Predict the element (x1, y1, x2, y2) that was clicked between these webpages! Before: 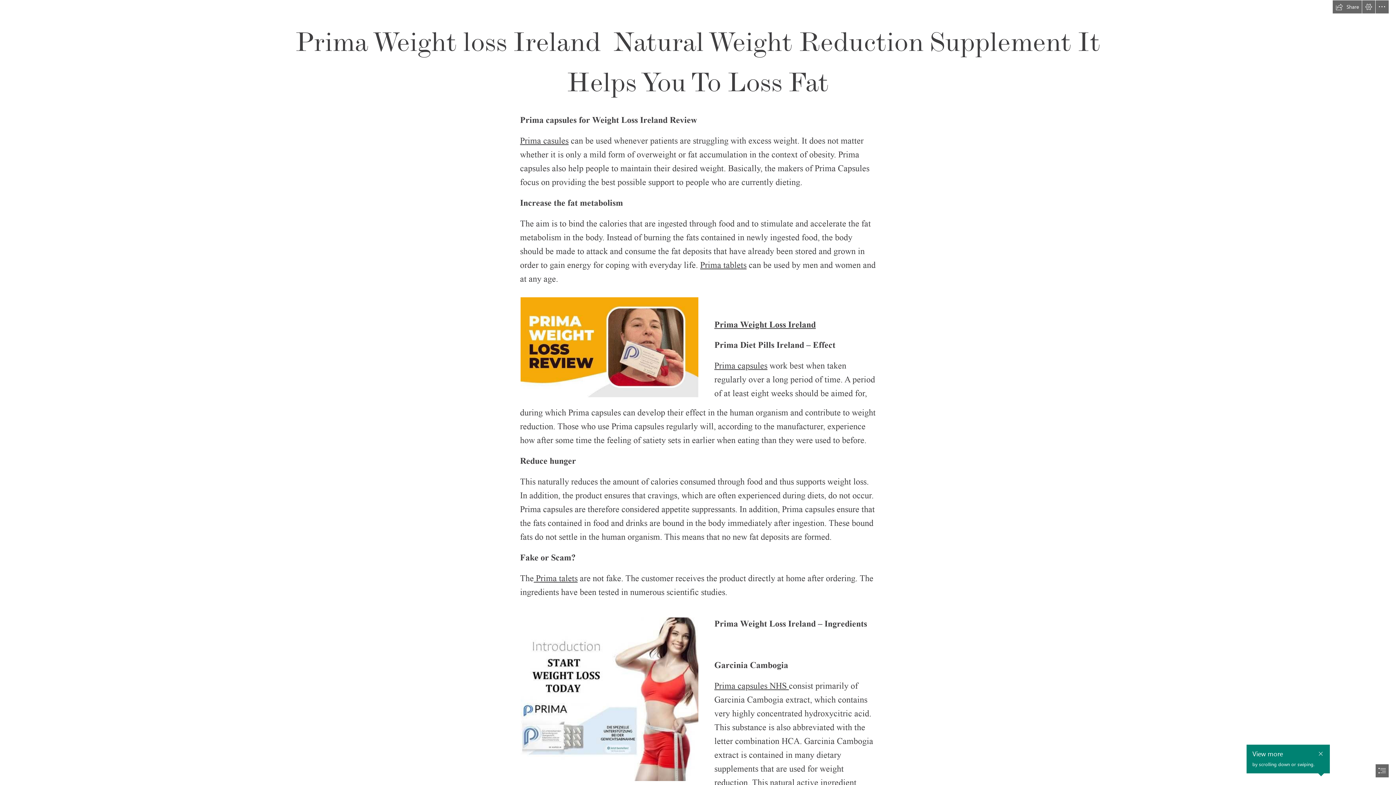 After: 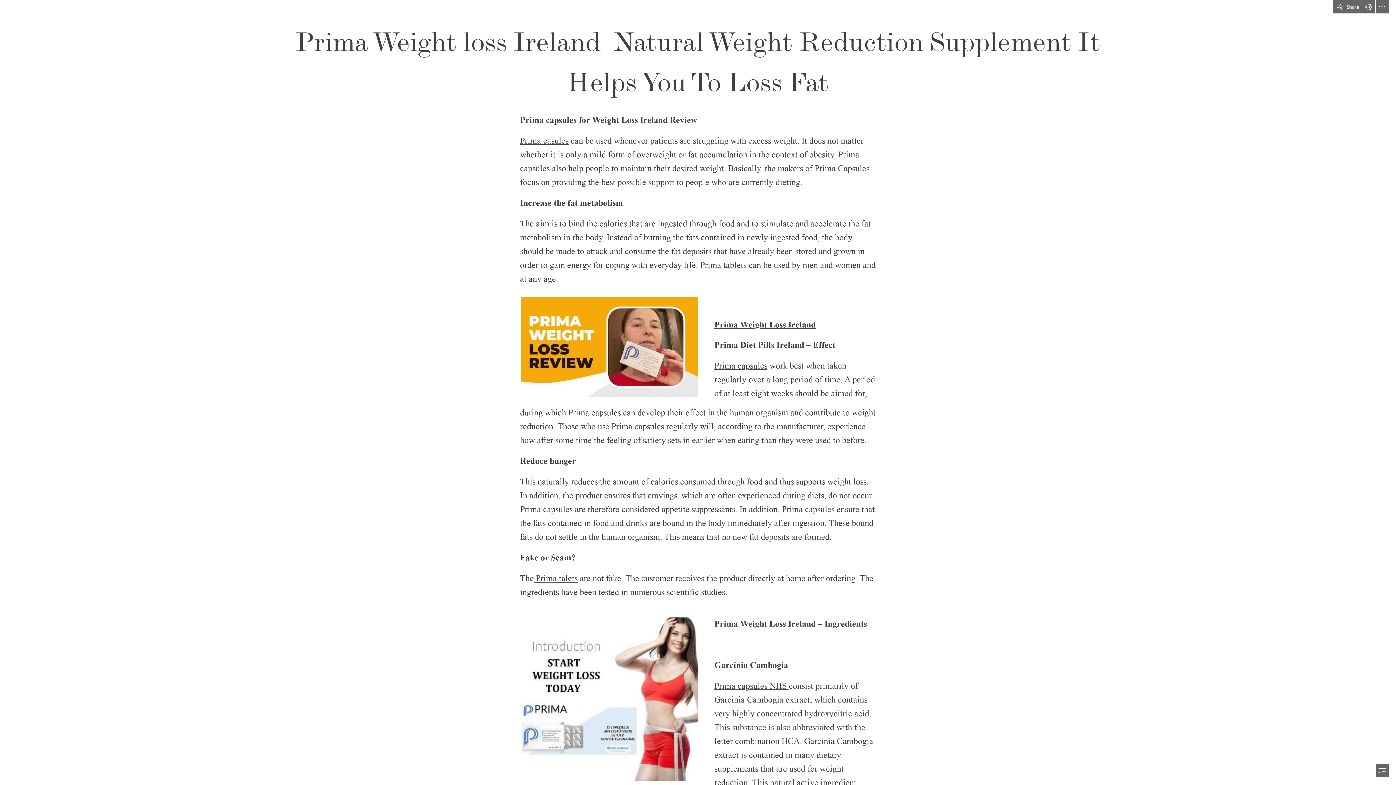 Action: label: Close callout bbox: (1316, 743, 1325, 753)